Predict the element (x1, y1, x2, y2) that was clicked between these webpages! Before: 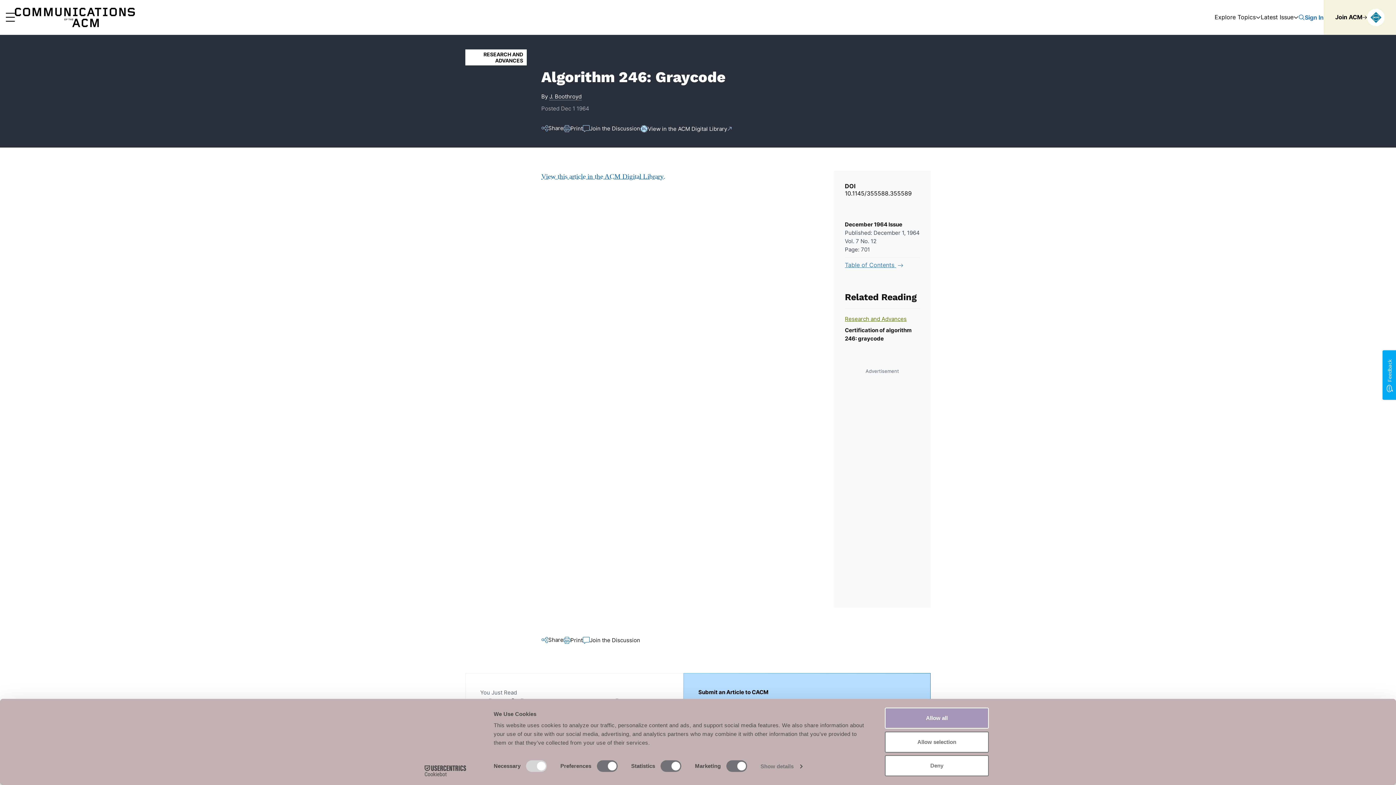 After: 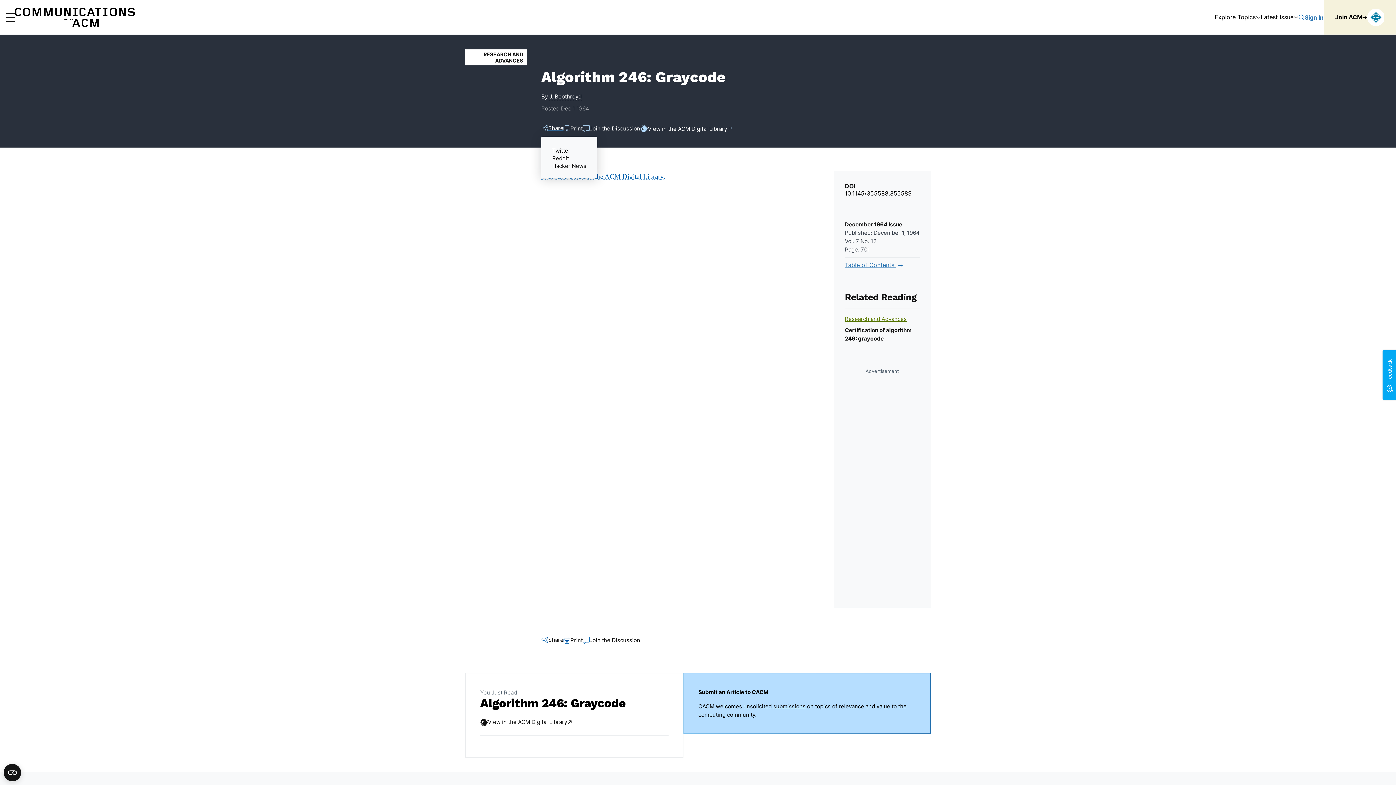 Action: bbox: (541, 125, 563, 131) label: Share